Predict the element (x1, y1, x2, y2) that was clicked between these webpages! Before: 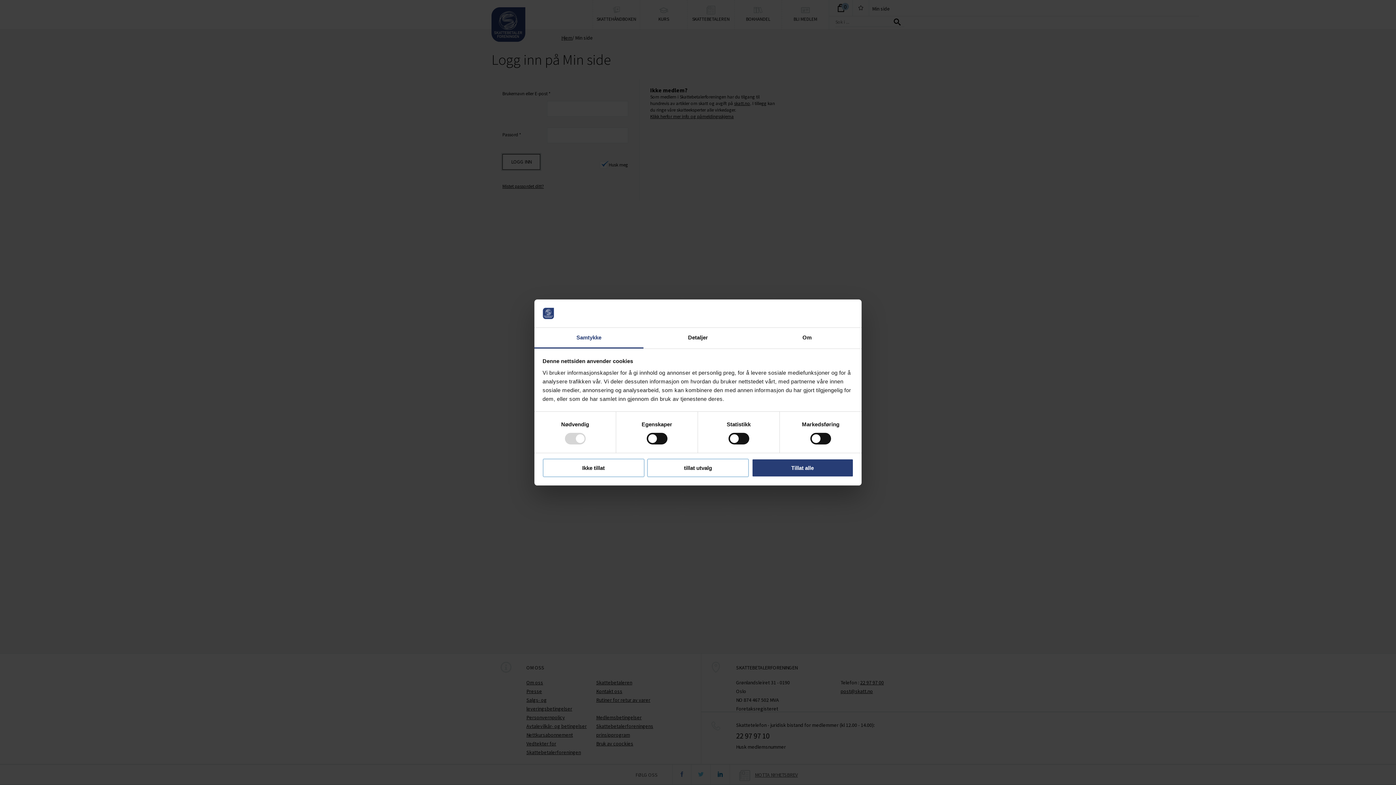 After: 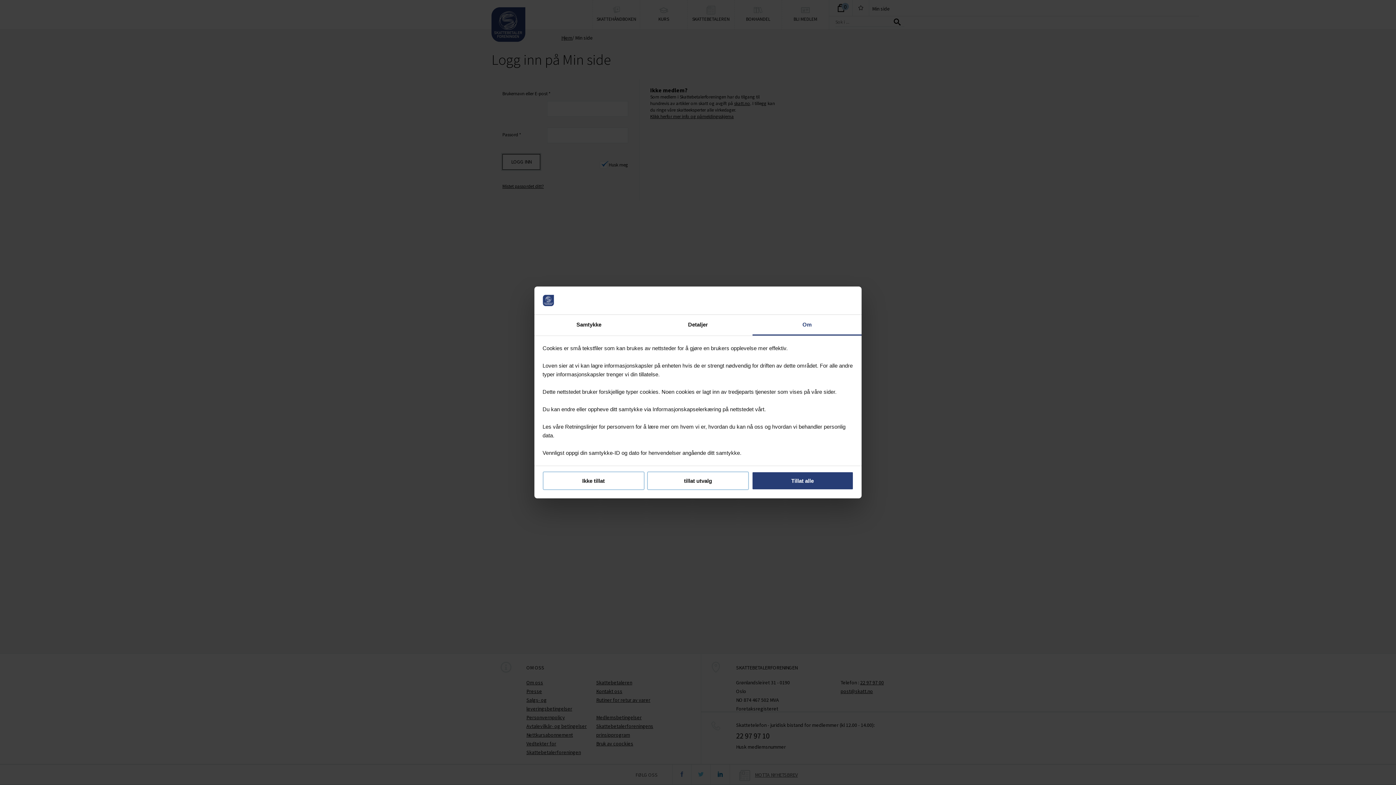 Action: bbox: (752, 327, 861, 348) label: Om